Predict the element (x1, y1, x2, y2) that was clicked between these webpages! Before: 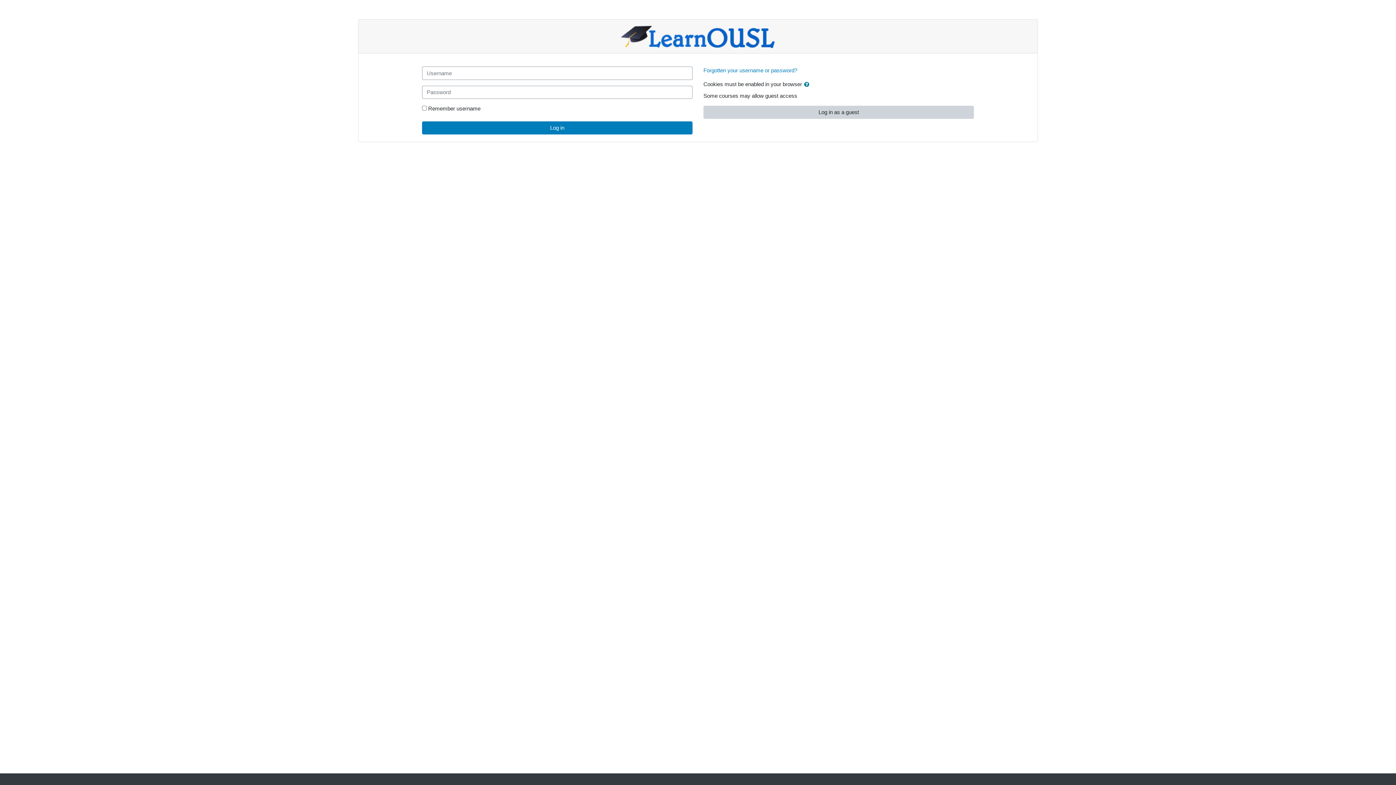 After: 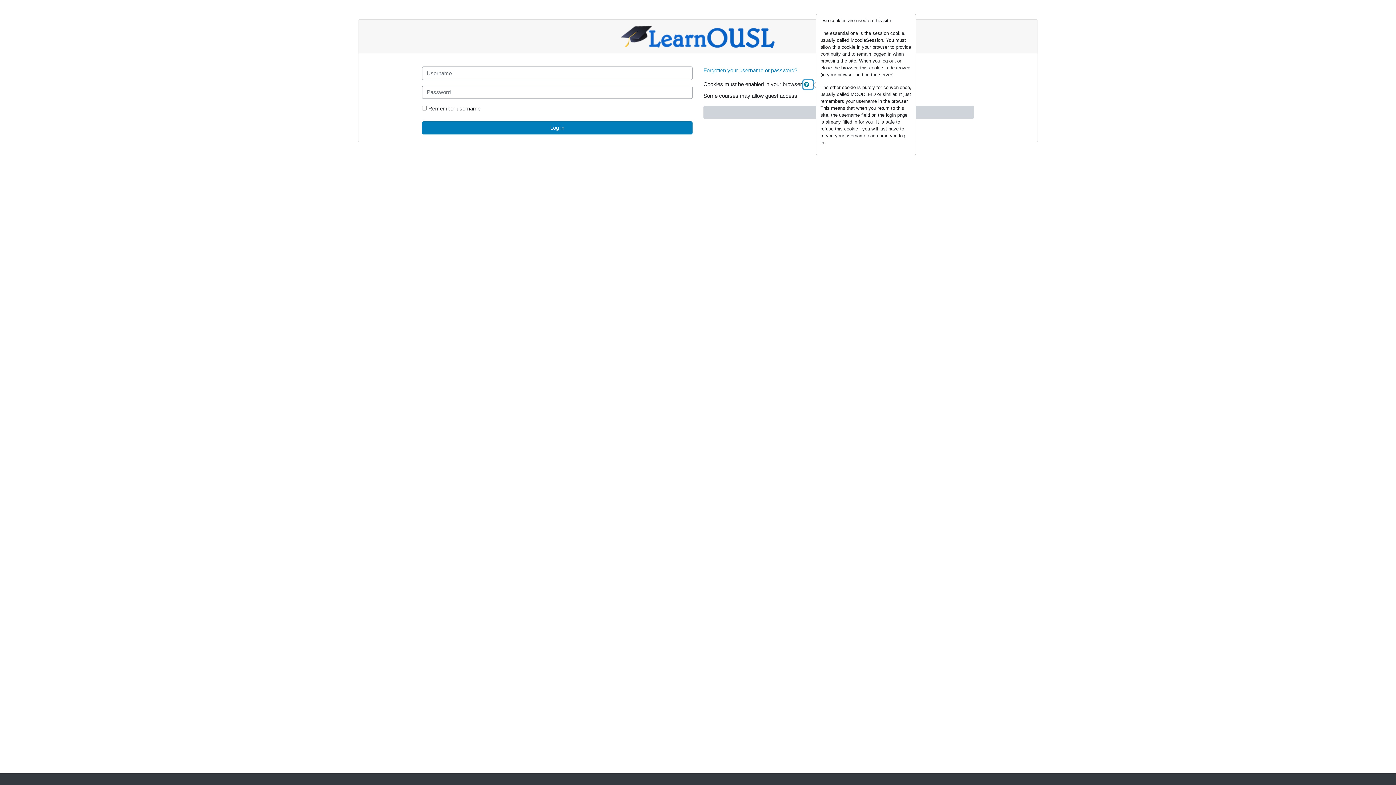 Action: bbox: (803, 80, 813, 89)